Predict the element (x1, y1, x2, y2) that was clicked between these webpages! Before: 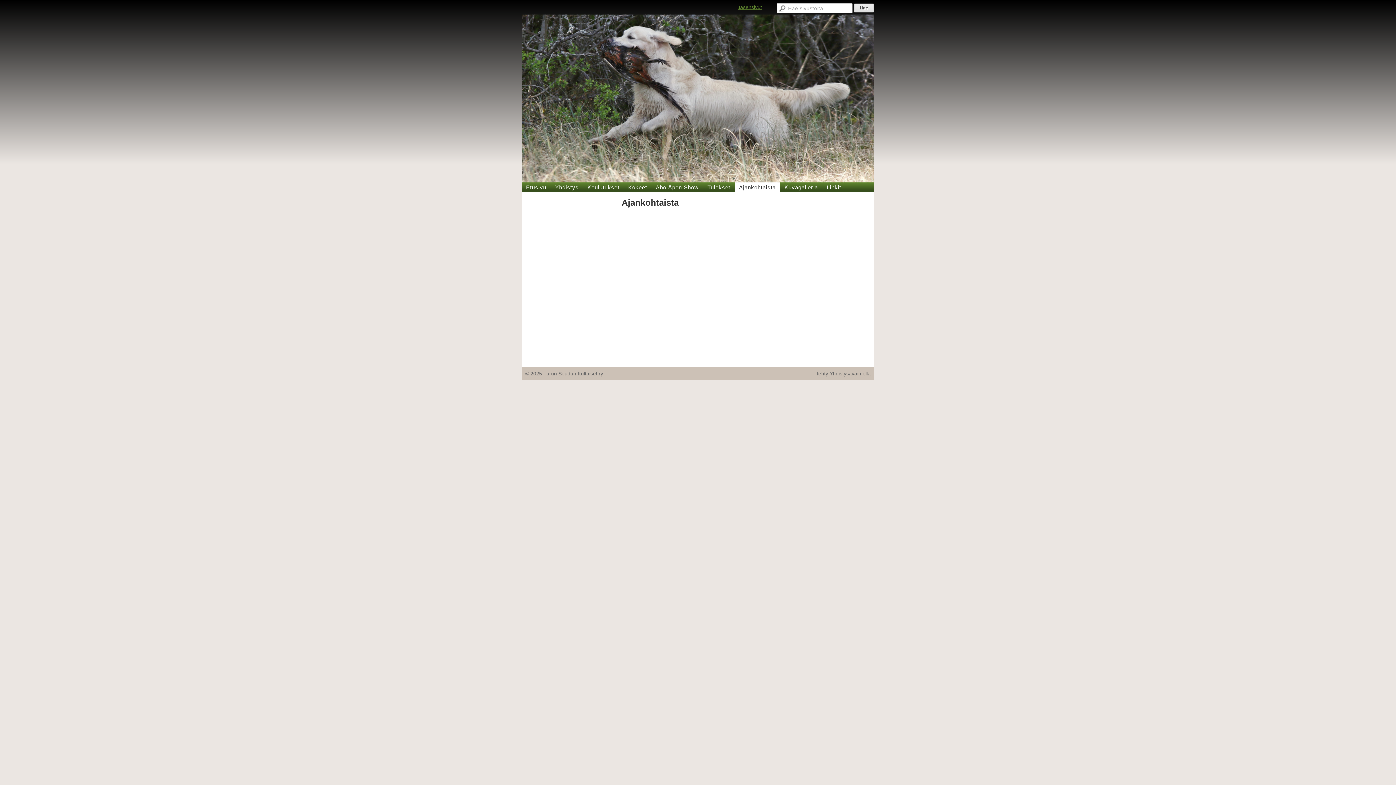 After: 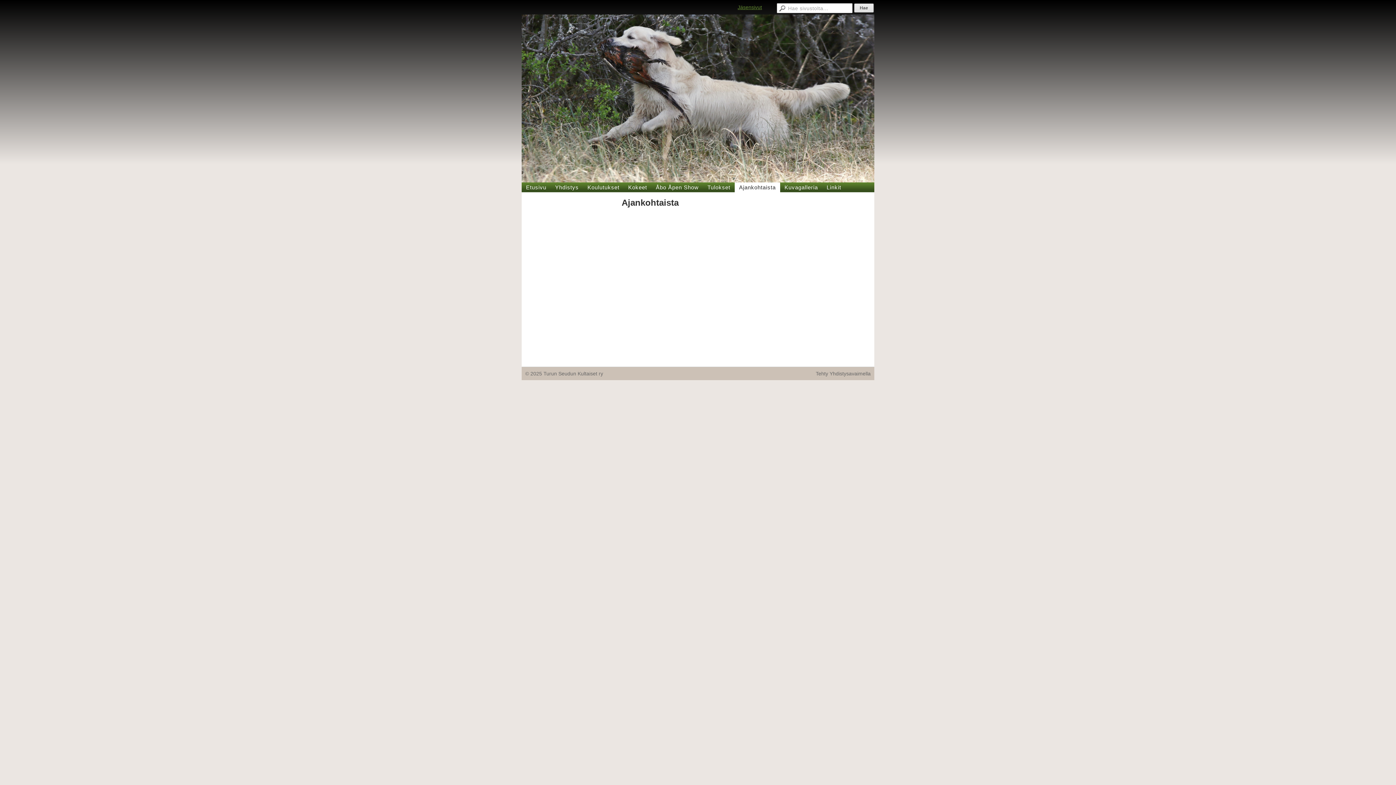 Action: label: Ajankohtaista bbox: (734, 182, 780, 192)